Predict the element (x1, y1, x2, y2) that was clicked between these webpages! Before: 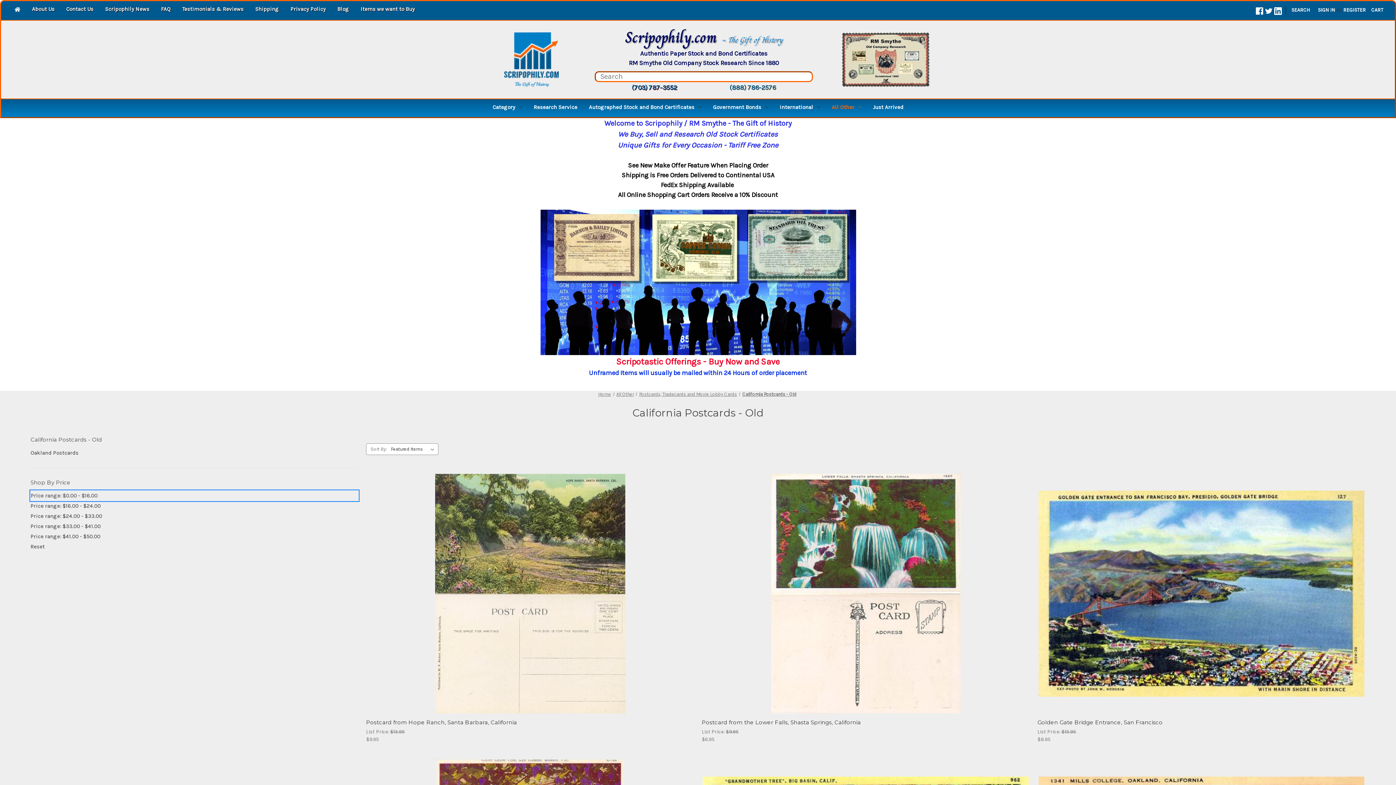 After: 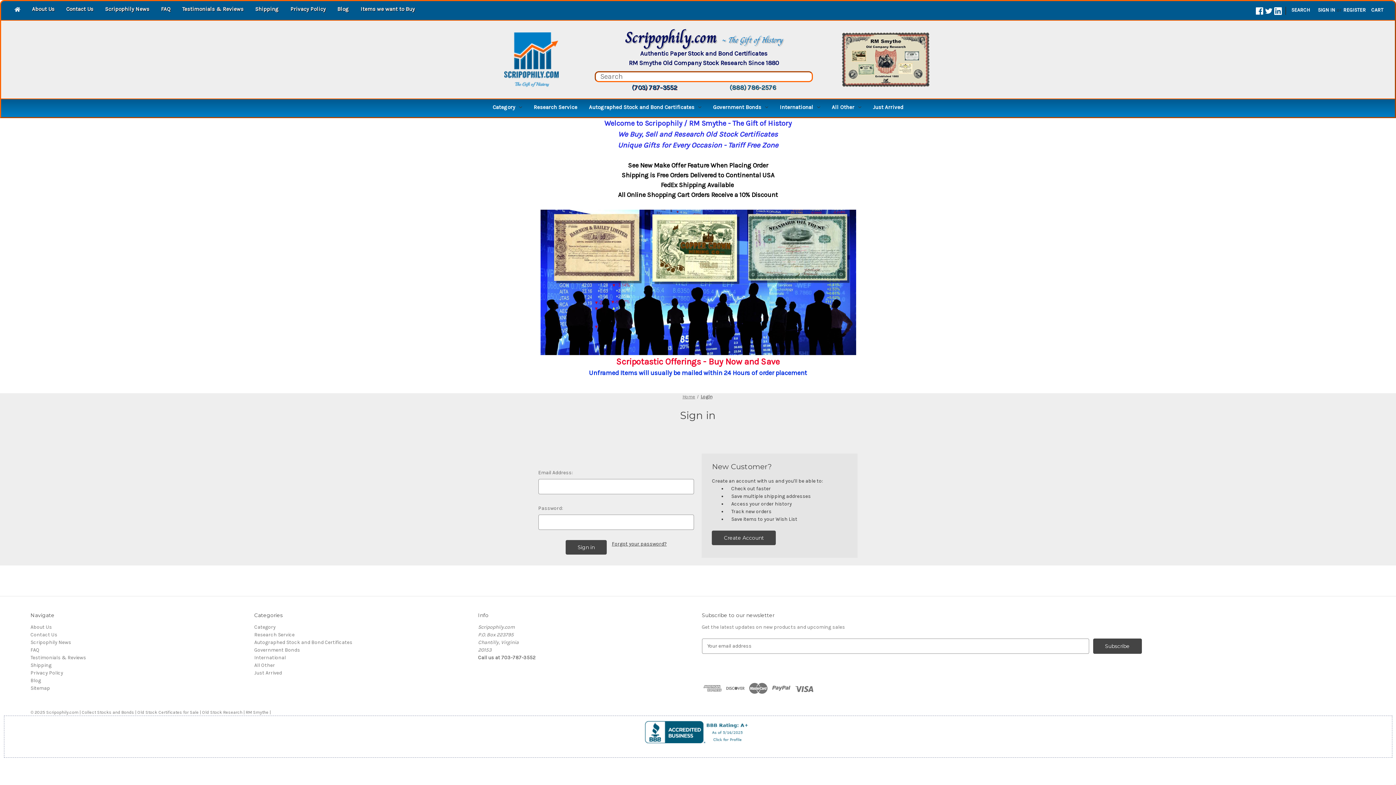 Action: bbox: (1314, 1, 1339, 18) label: Sign in